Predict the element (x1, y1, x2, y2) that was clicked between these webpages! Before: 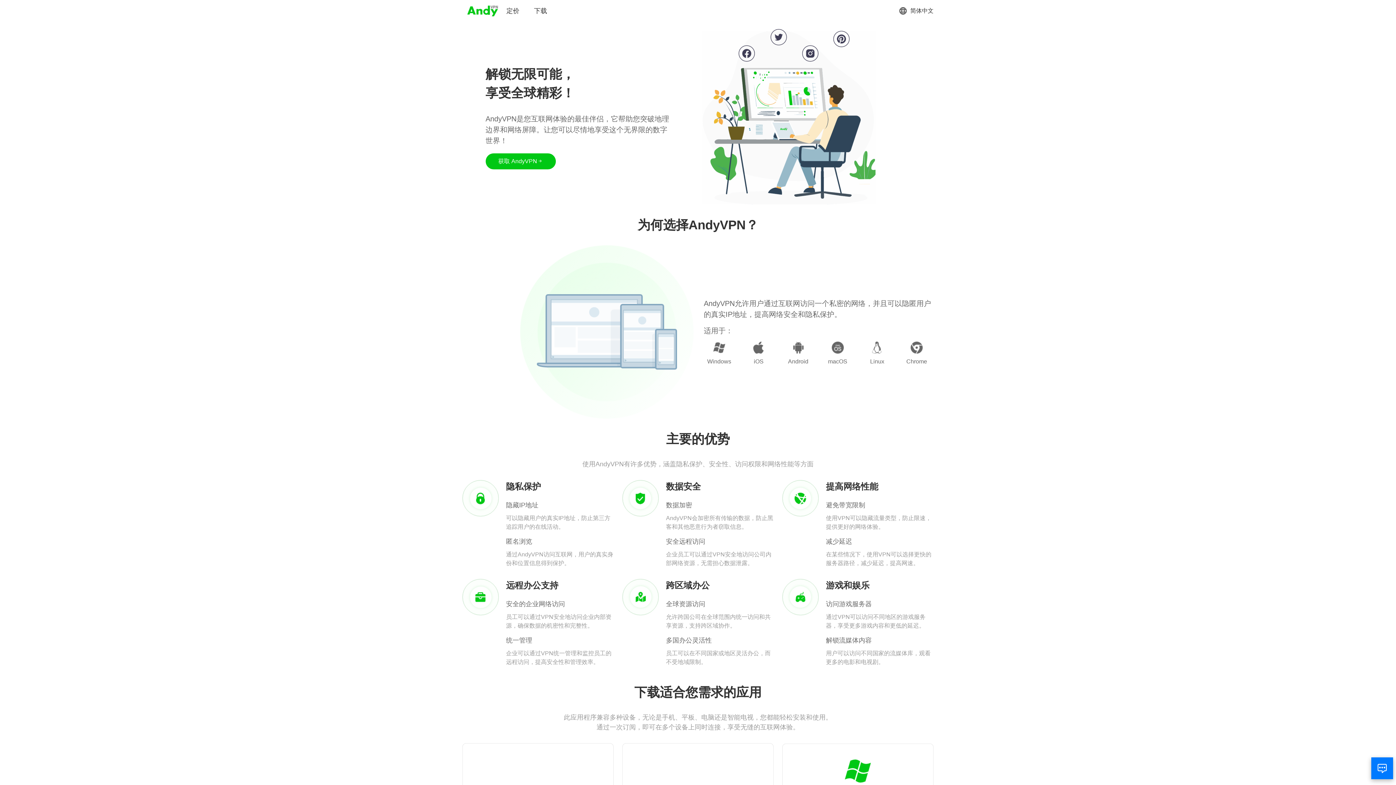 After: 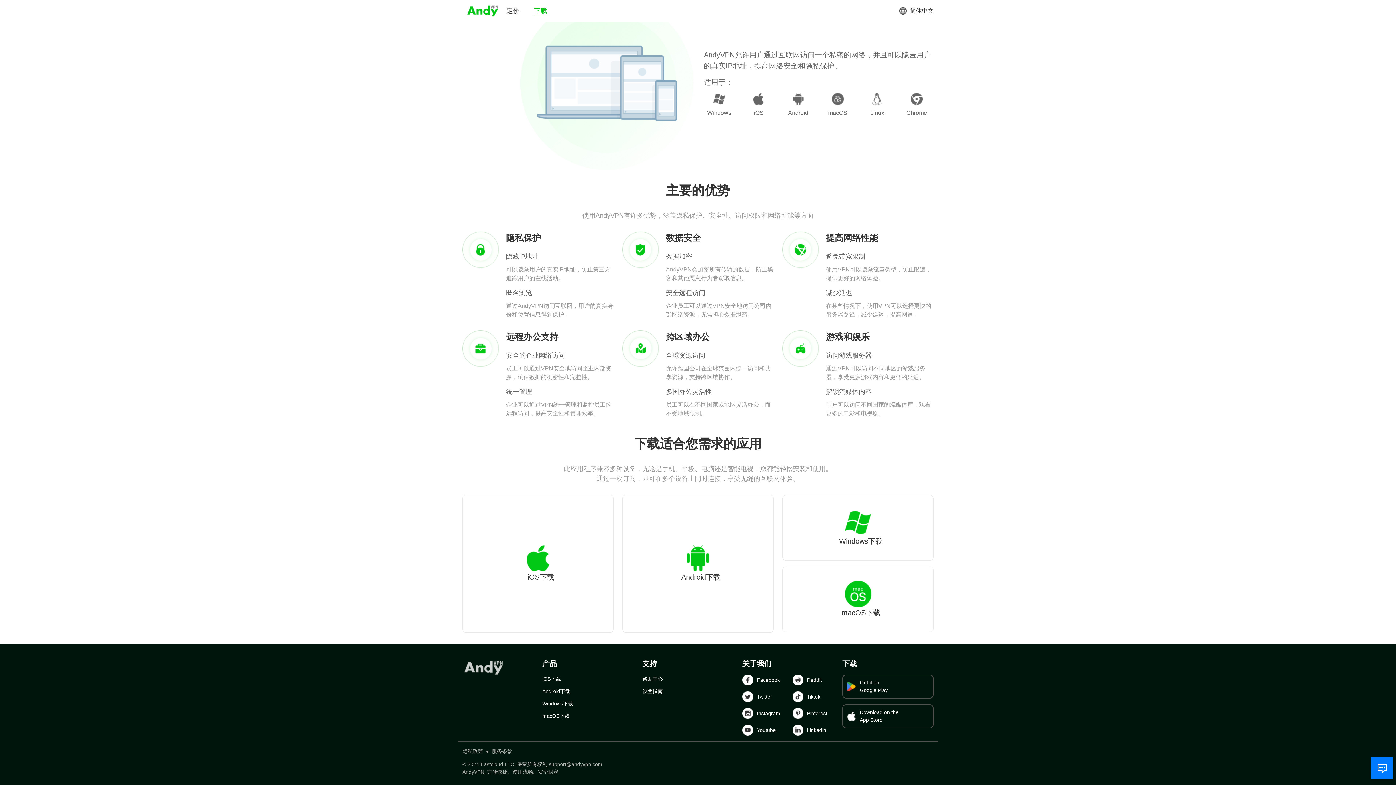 Action: label: 下载 bbox: (534, 6, 547, 15)